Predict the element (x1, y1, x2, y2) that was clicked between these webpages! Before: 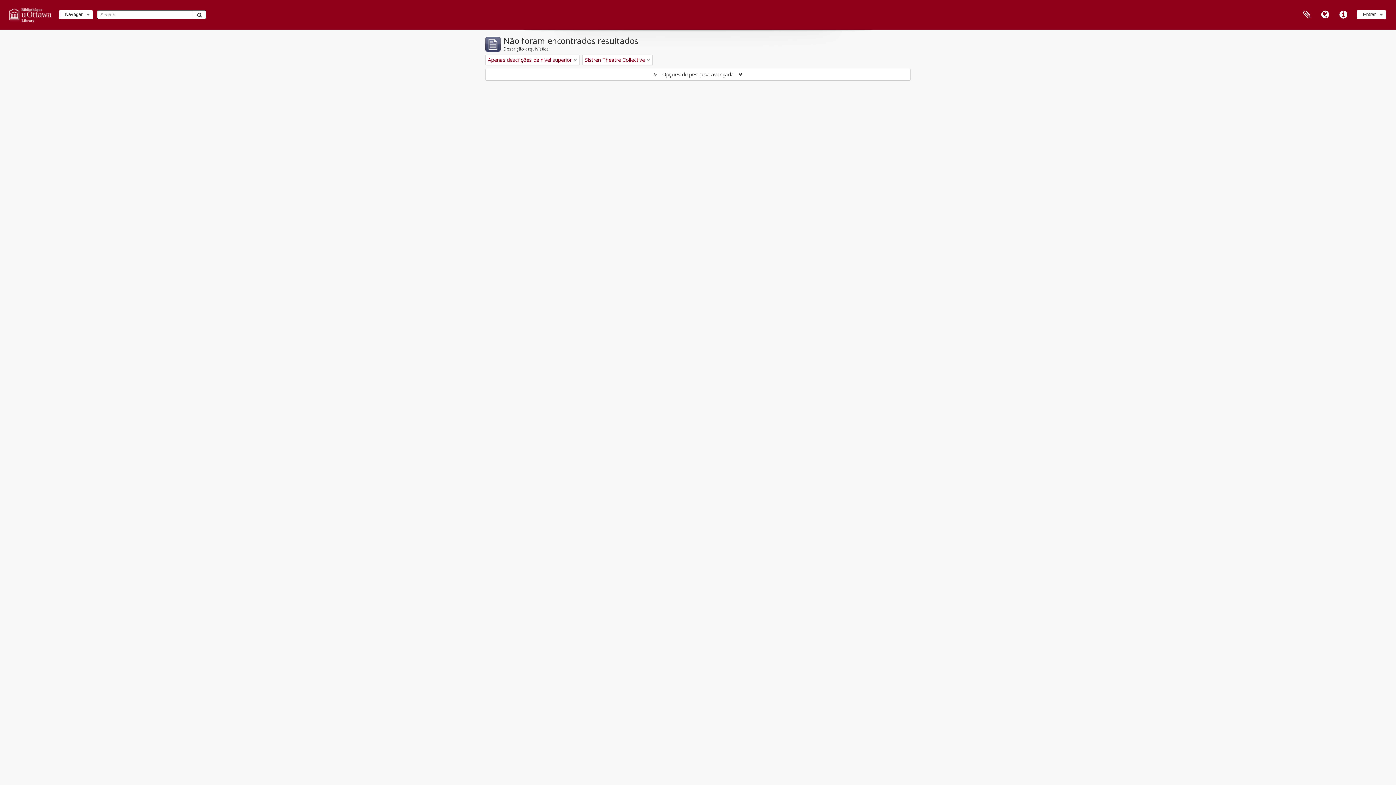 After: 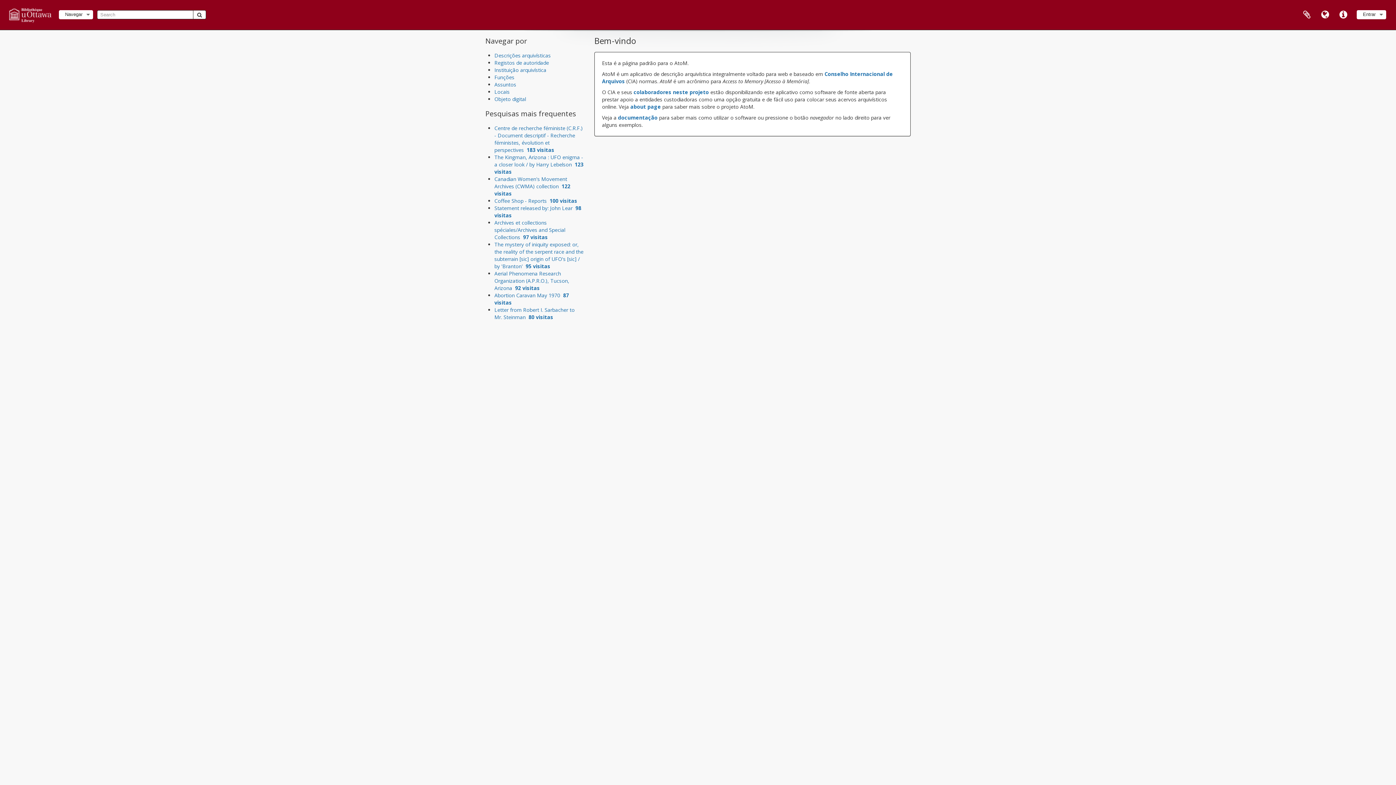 Action: bbox: (8, 5, 51, 24)